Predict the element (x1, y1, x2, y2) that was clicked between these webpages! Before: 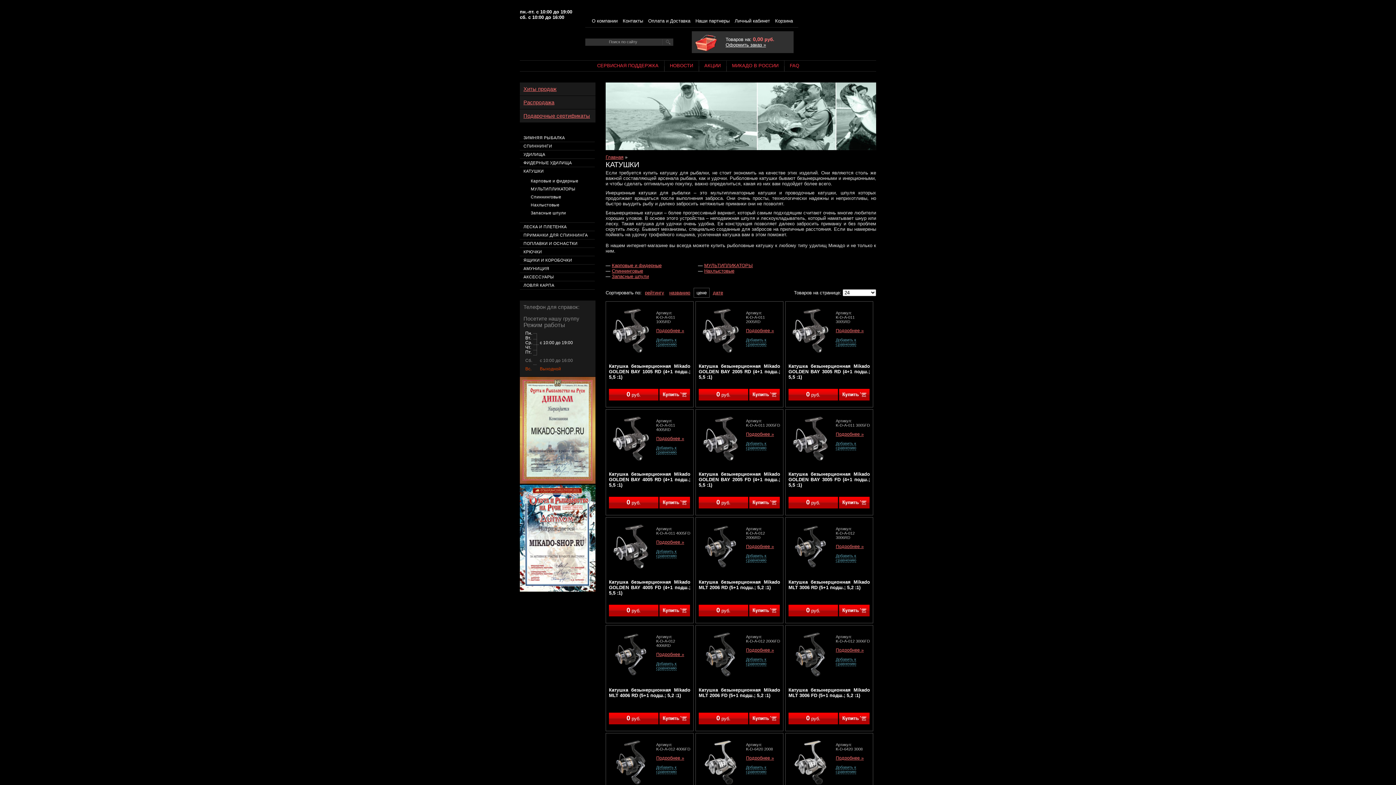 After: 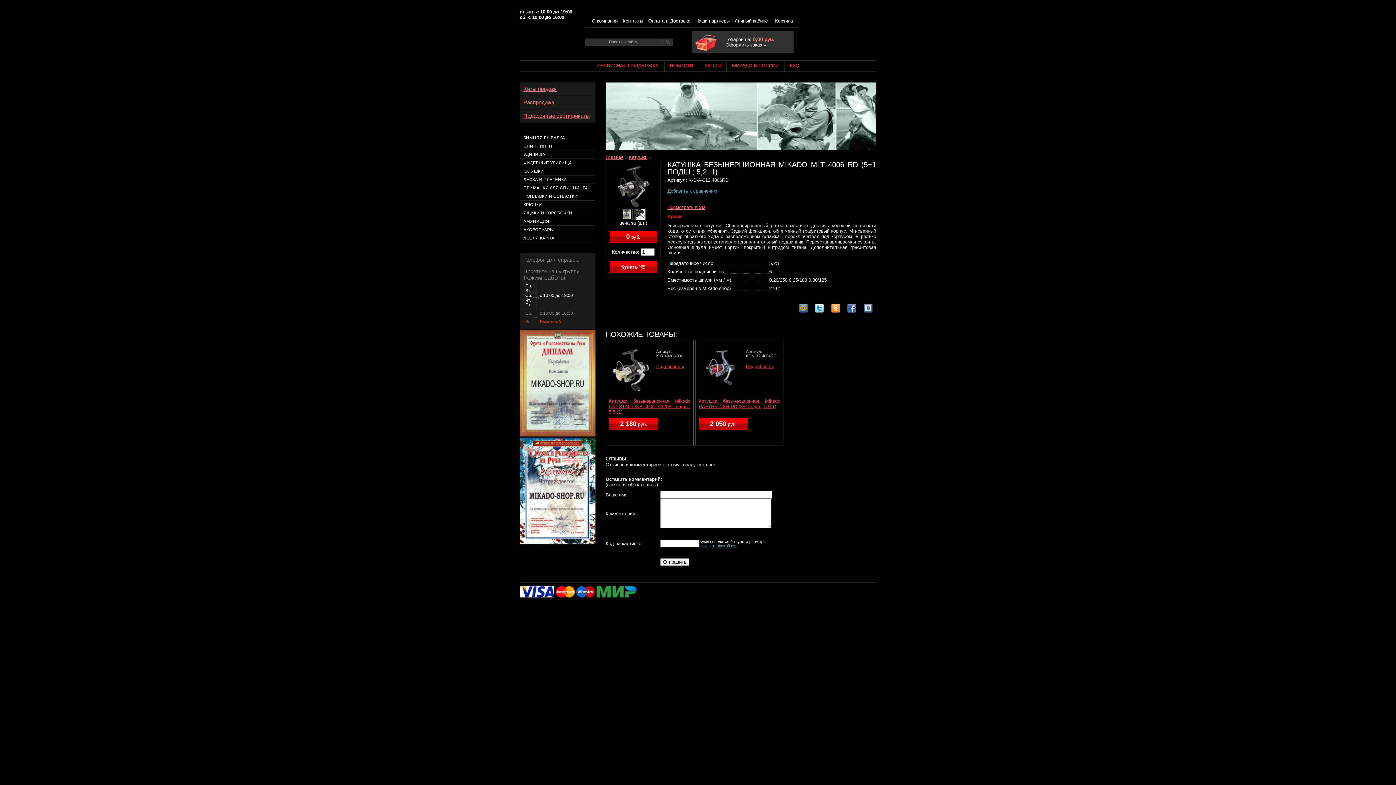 Action: label: Катушка безынерционная Mikado MLT 4006 RD (5+1 подш.; 5,2 :1) bbox: (609, 687, 690, 698)